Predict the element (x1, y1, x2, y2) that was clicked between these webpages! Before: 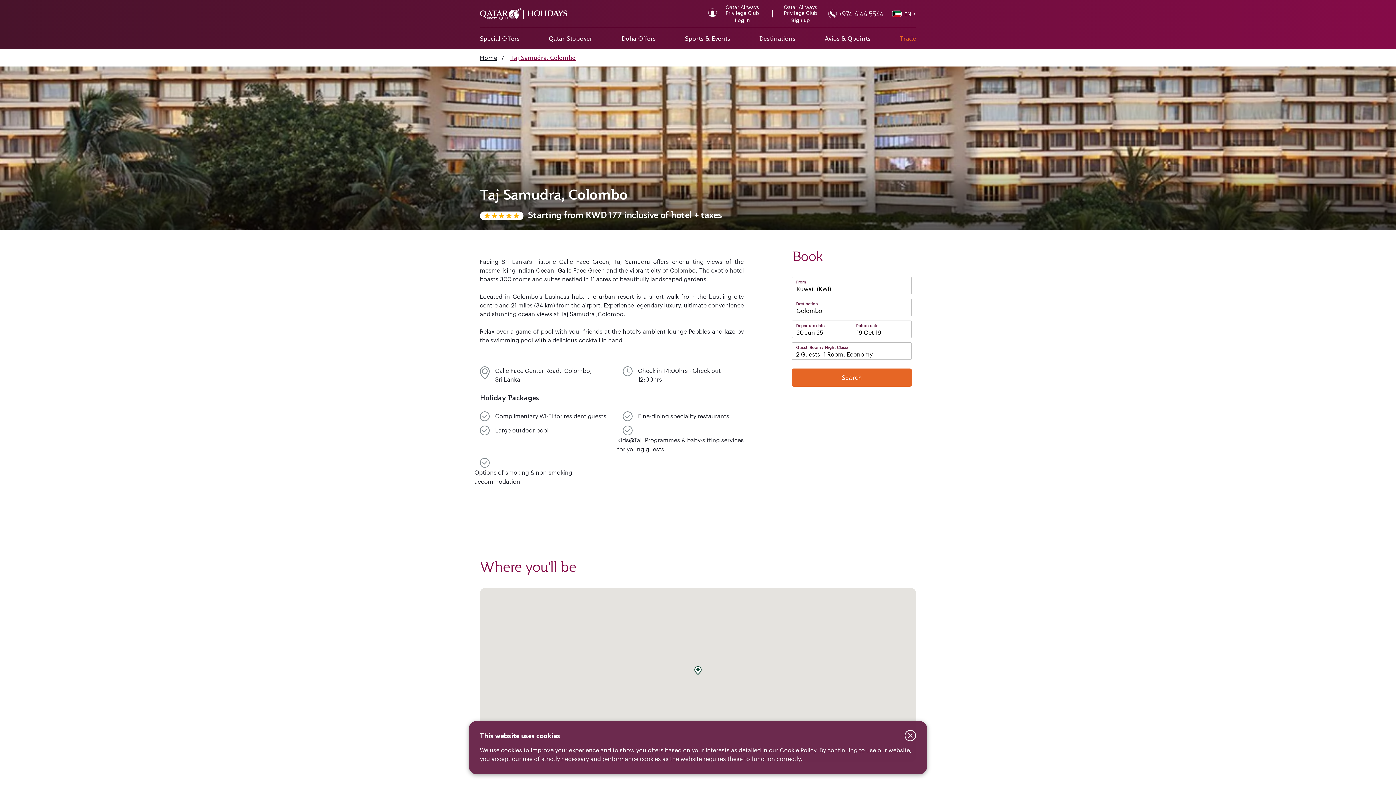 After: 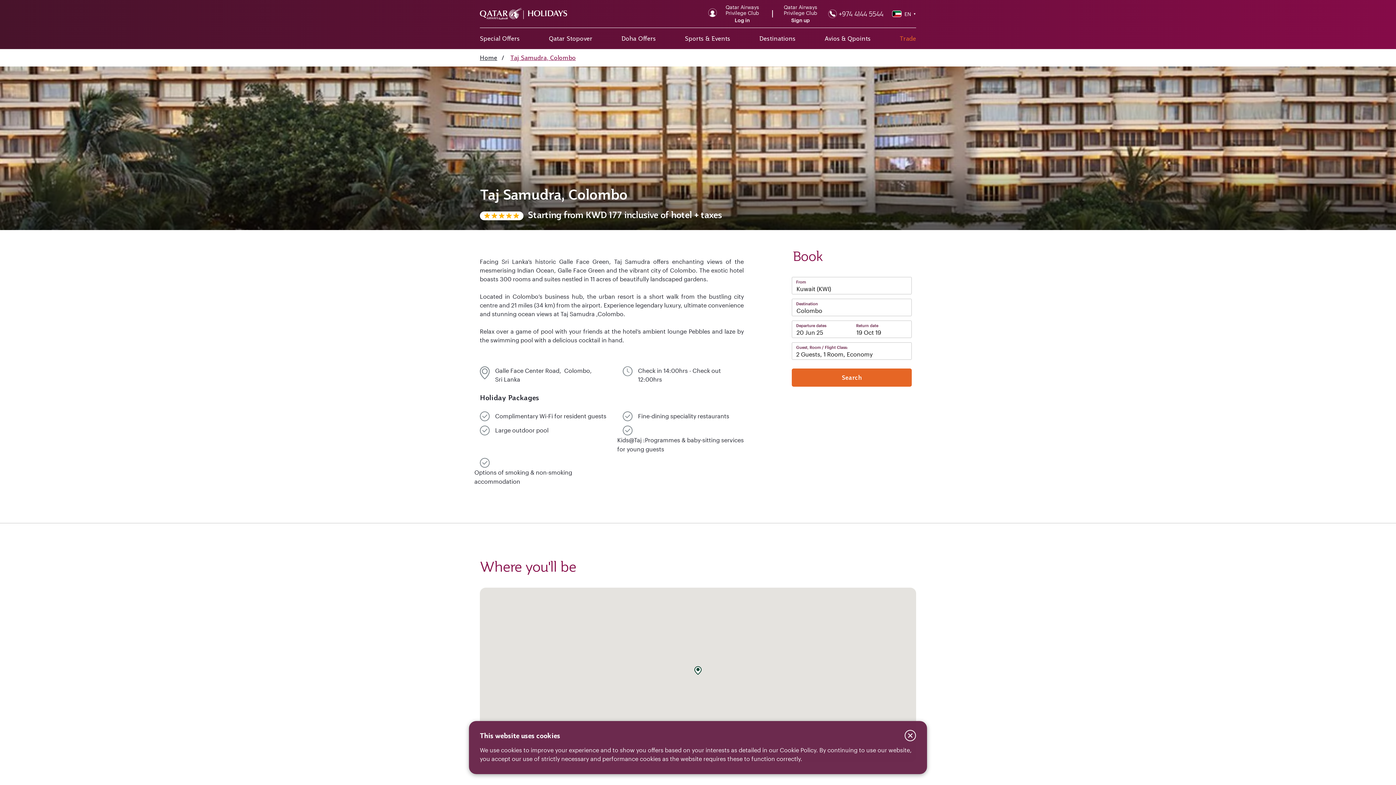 Action: label: Taj Samudra, Colombo bbox: (510, 54, 576, 61)